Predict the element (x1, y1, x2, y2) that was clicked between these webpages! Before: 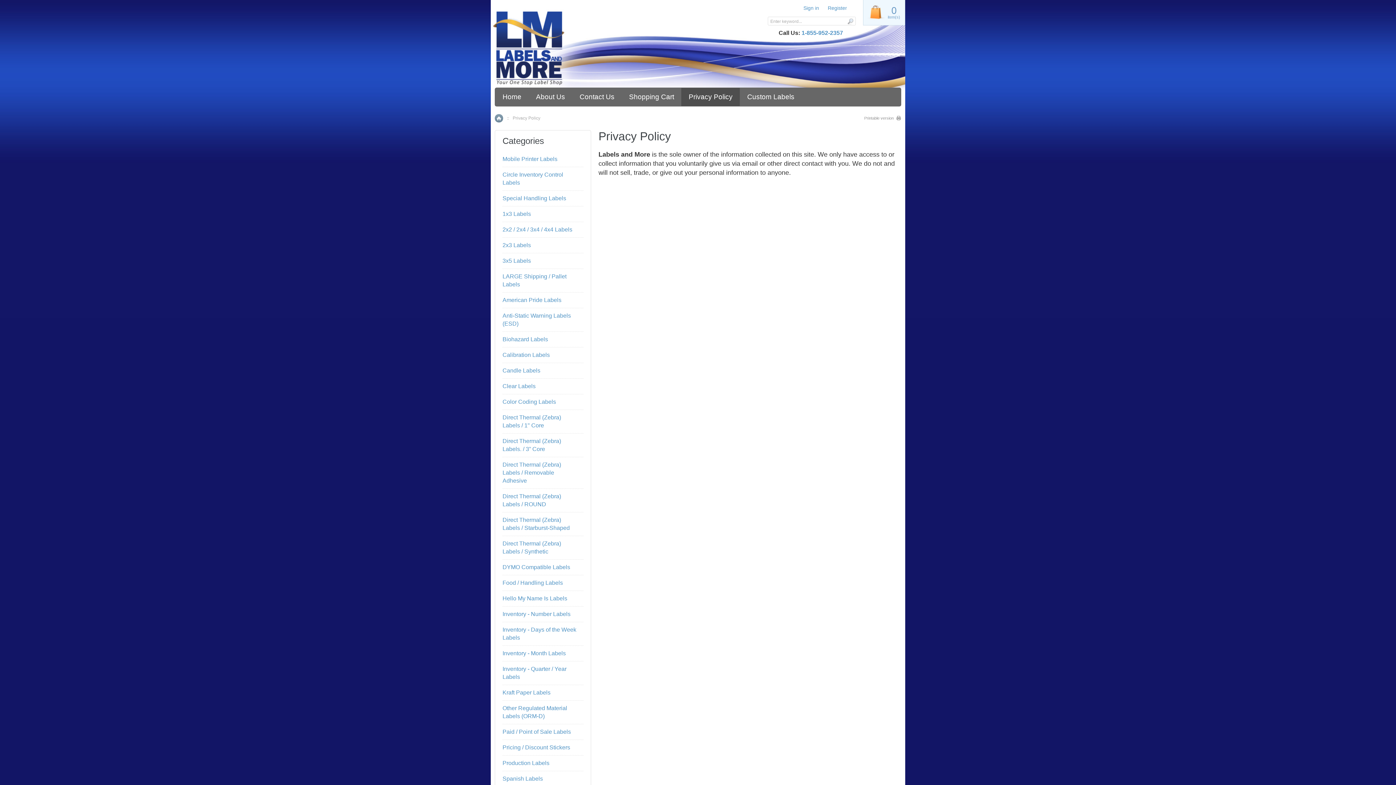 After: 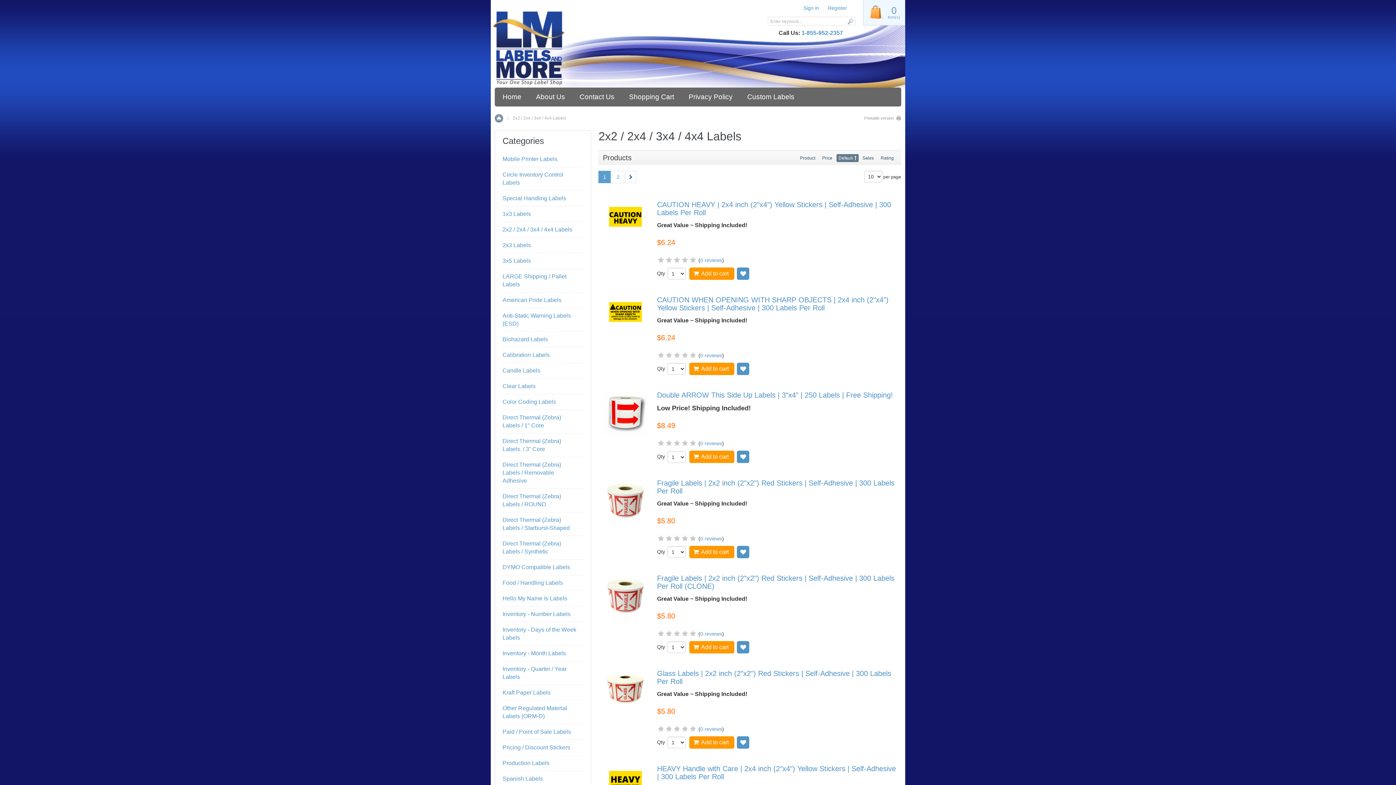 Action: bbox: (502, 222, 583, 237) label: 2x2 / 2x4 / 3x4 / 4x4 Labels